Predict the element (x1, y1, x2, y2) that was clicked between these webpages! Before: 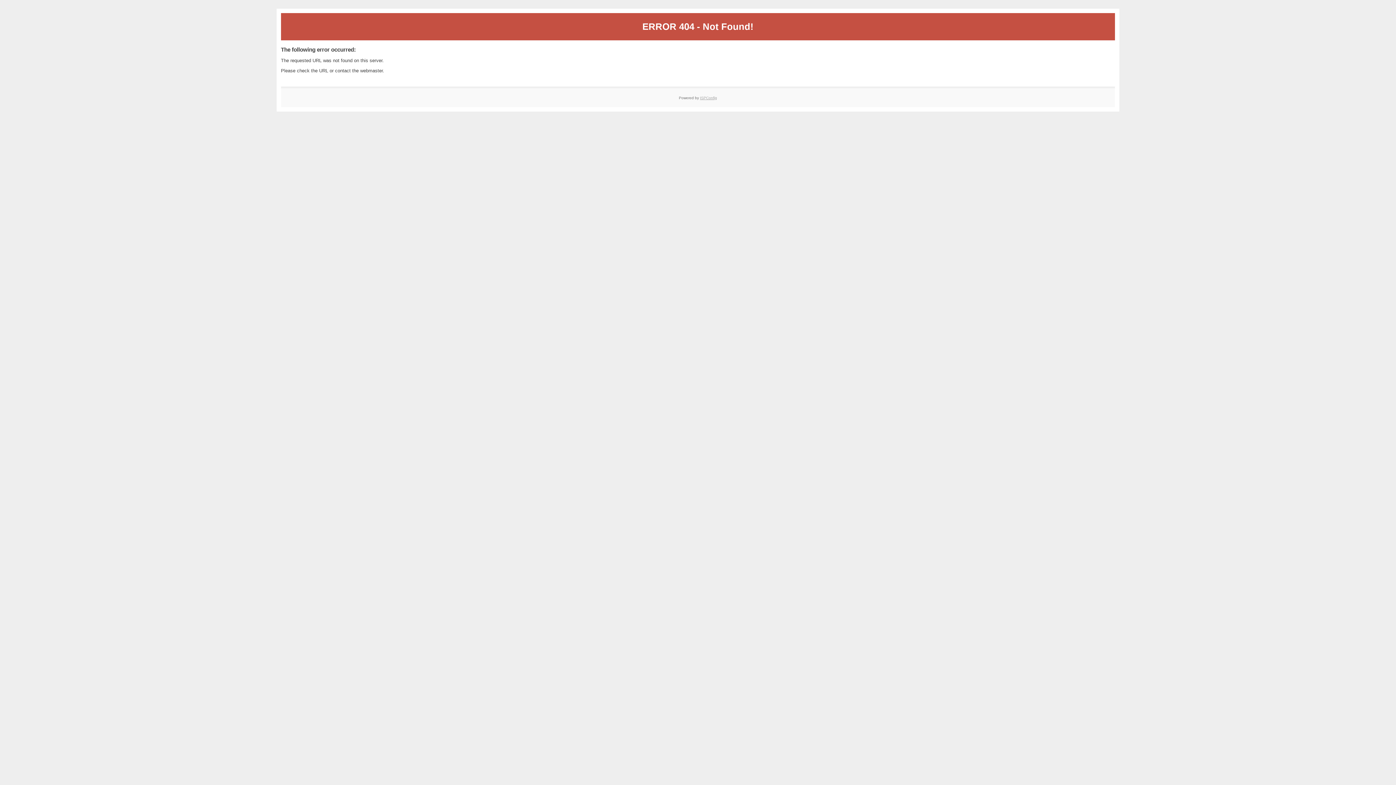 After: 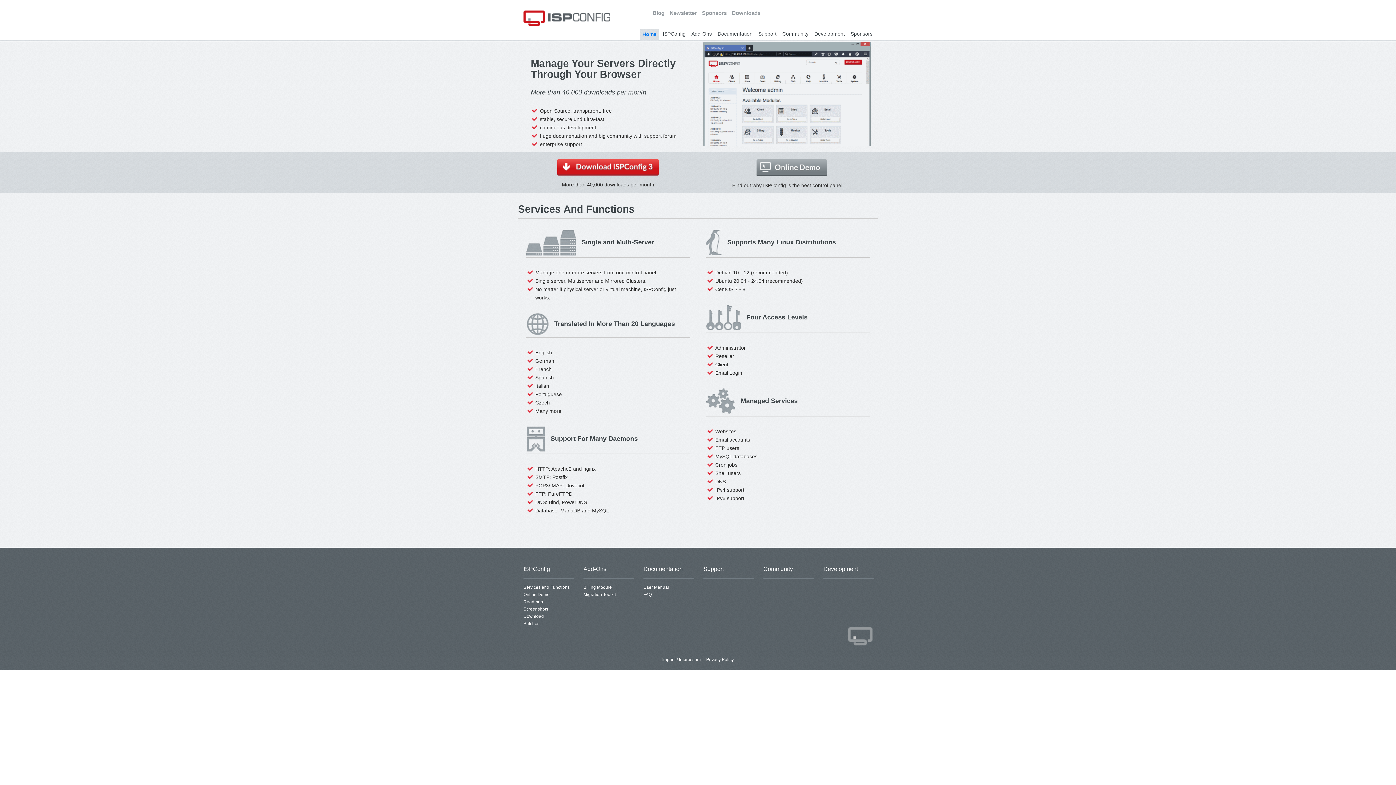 Action: bbox: (700, 95, 717, 99) label: ISPConfig